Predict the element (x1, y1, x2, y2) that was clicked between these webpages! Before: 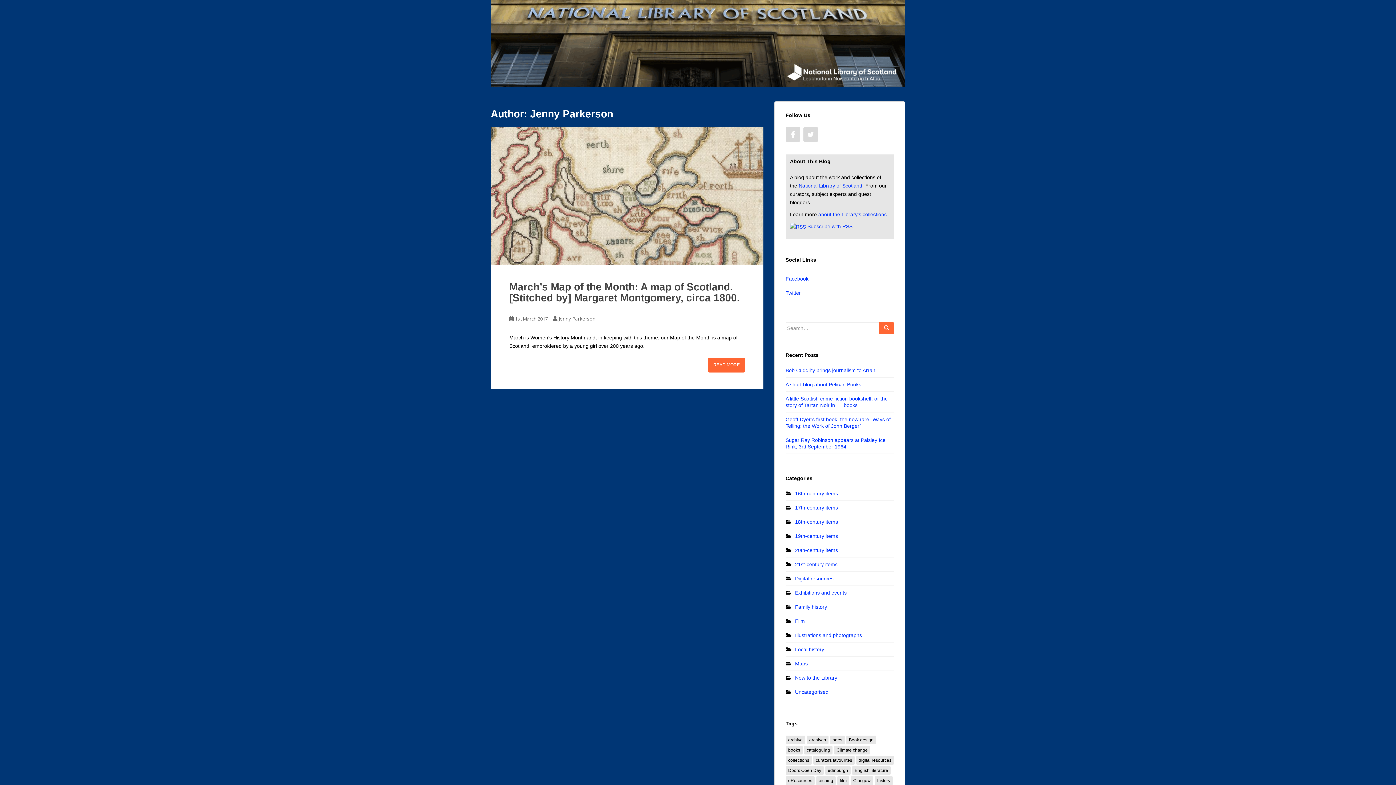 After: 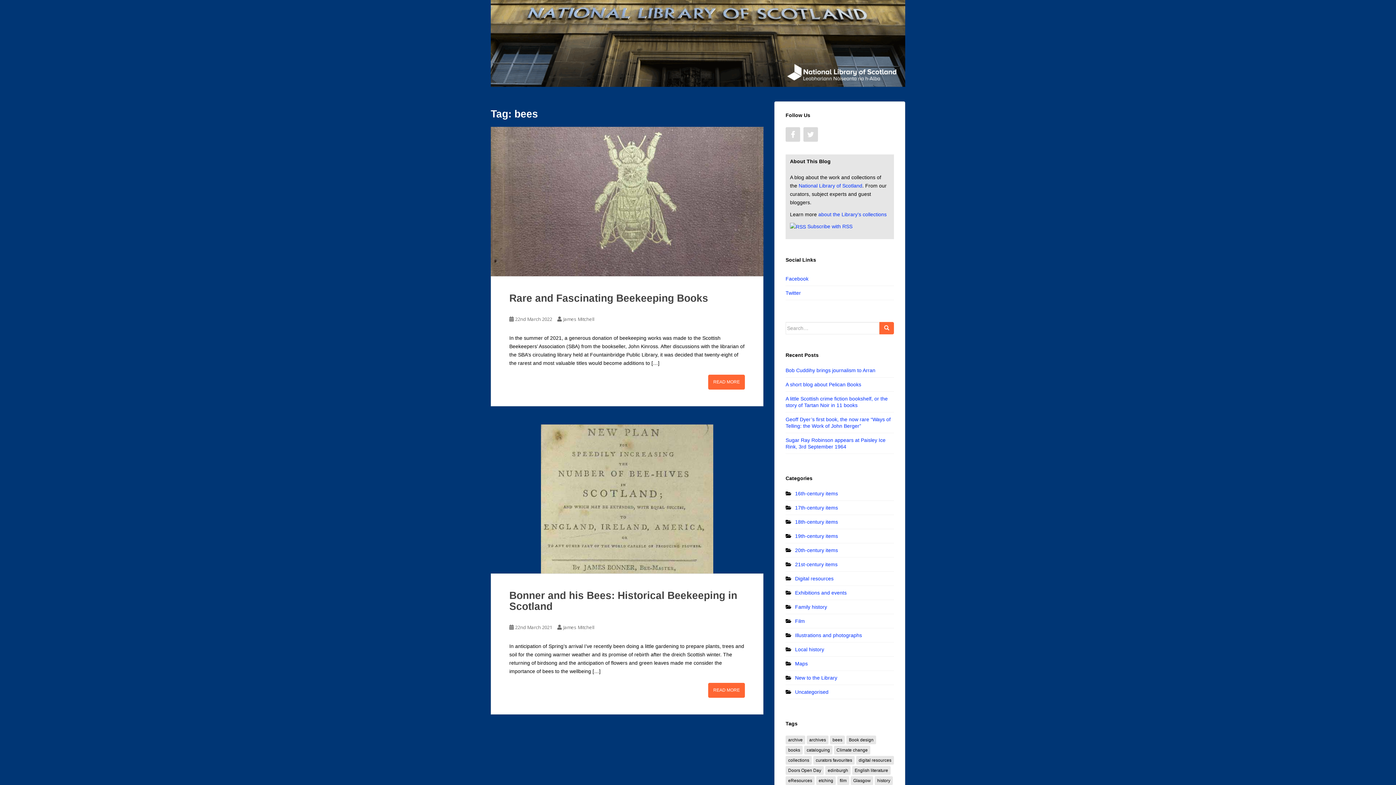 Action: bbox: (830, 735, 845, 744) label: bees (2 items)